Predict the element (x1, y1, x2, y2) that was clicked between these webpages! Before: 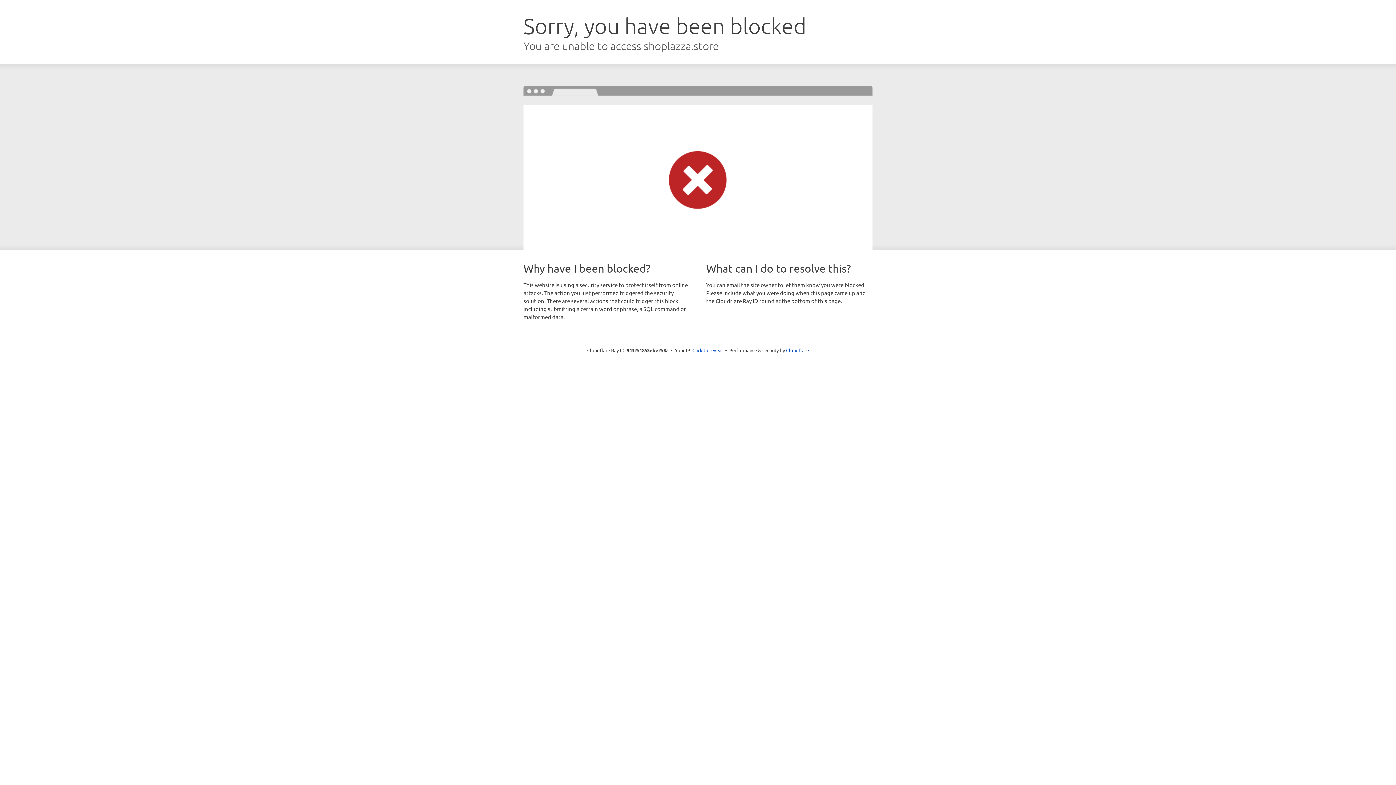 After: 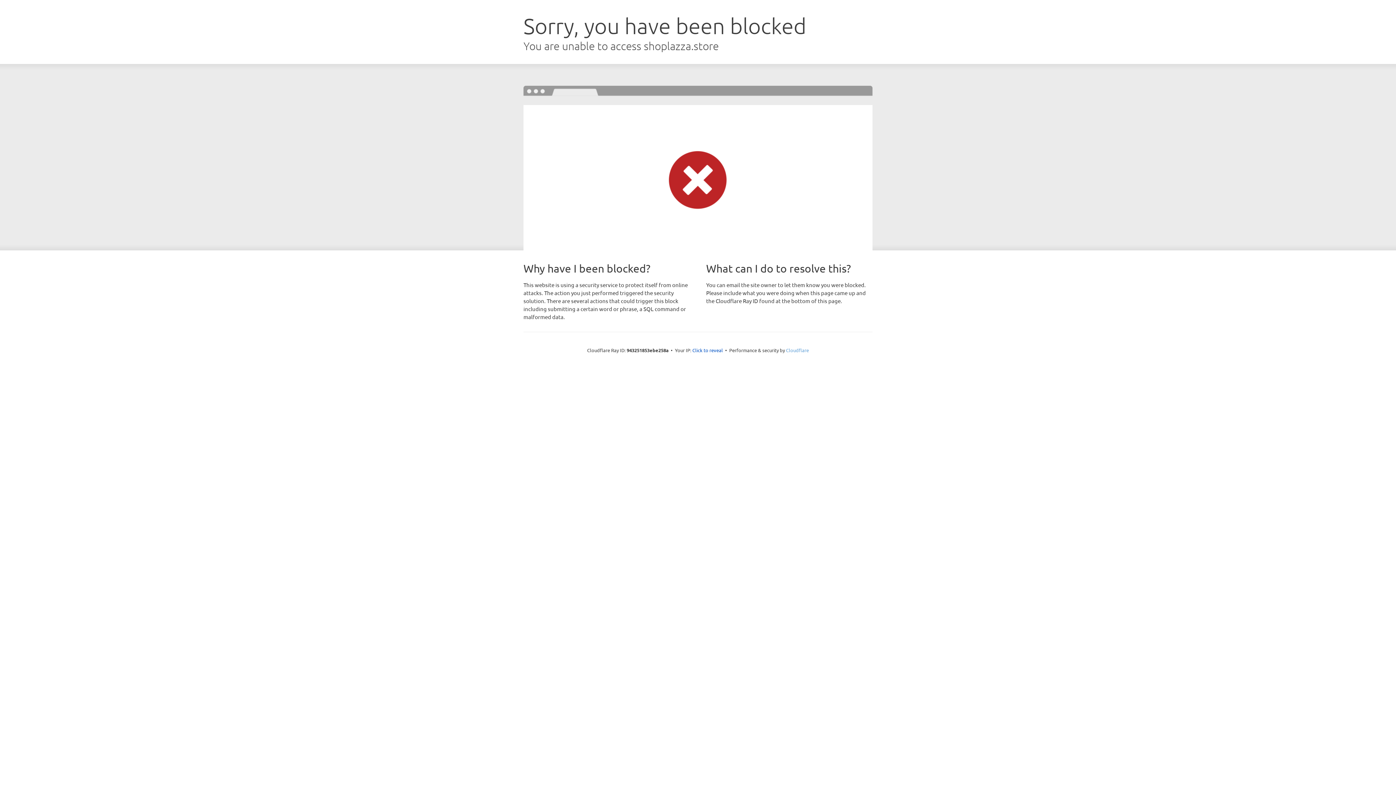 Action: bbox: (786, 347, 809, 353) label: Cloudflare